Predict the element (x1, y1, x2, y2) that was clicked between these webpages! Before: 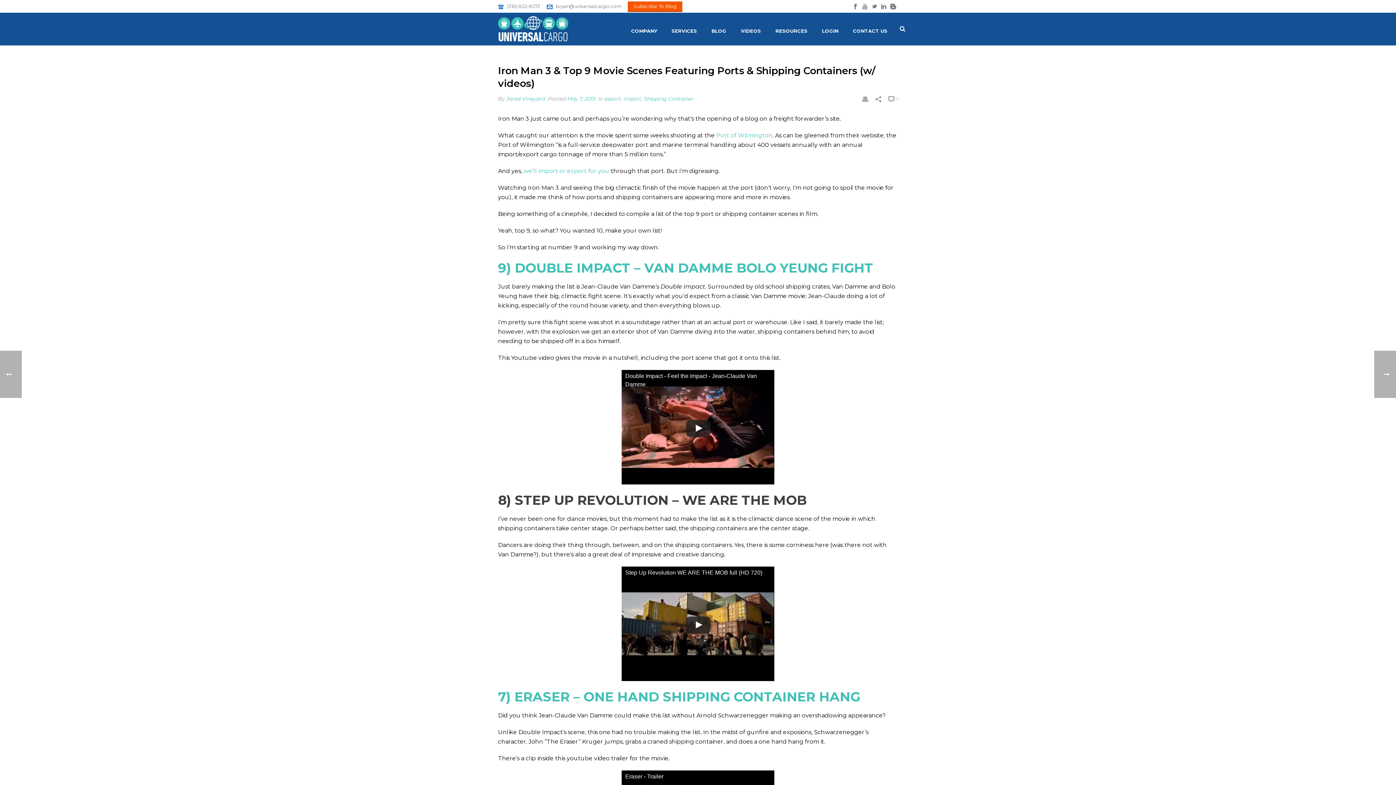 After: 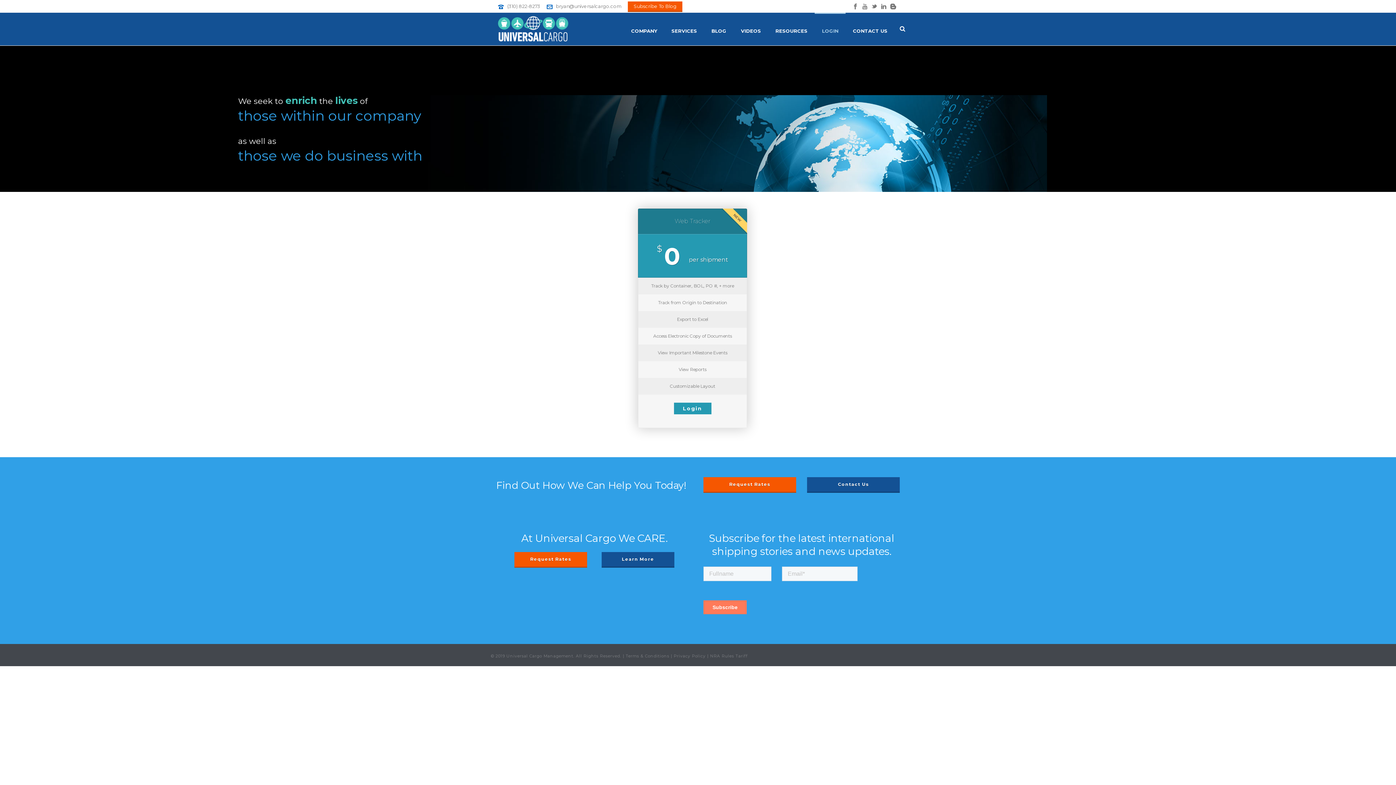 Action: label: LOGIN bbox: (814, 12, 845, 45)